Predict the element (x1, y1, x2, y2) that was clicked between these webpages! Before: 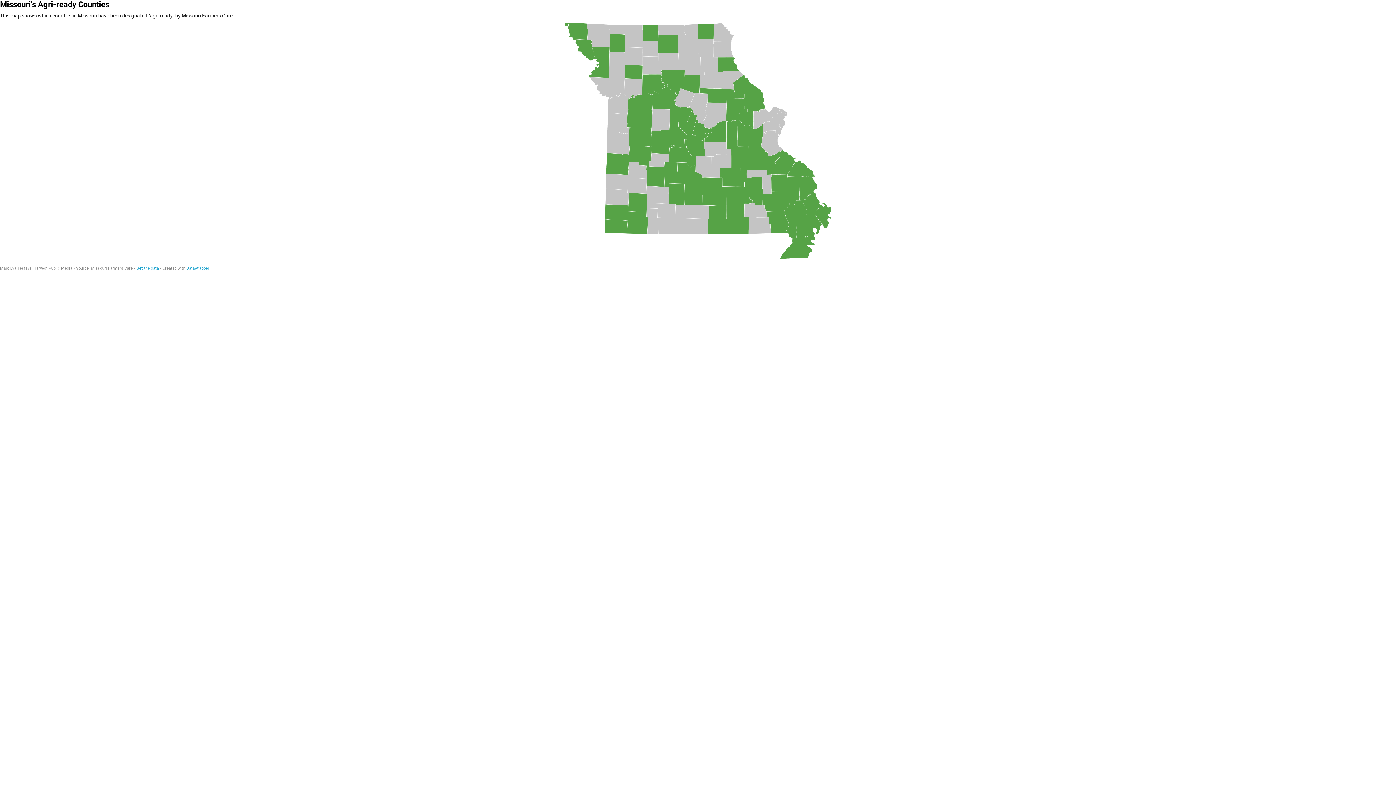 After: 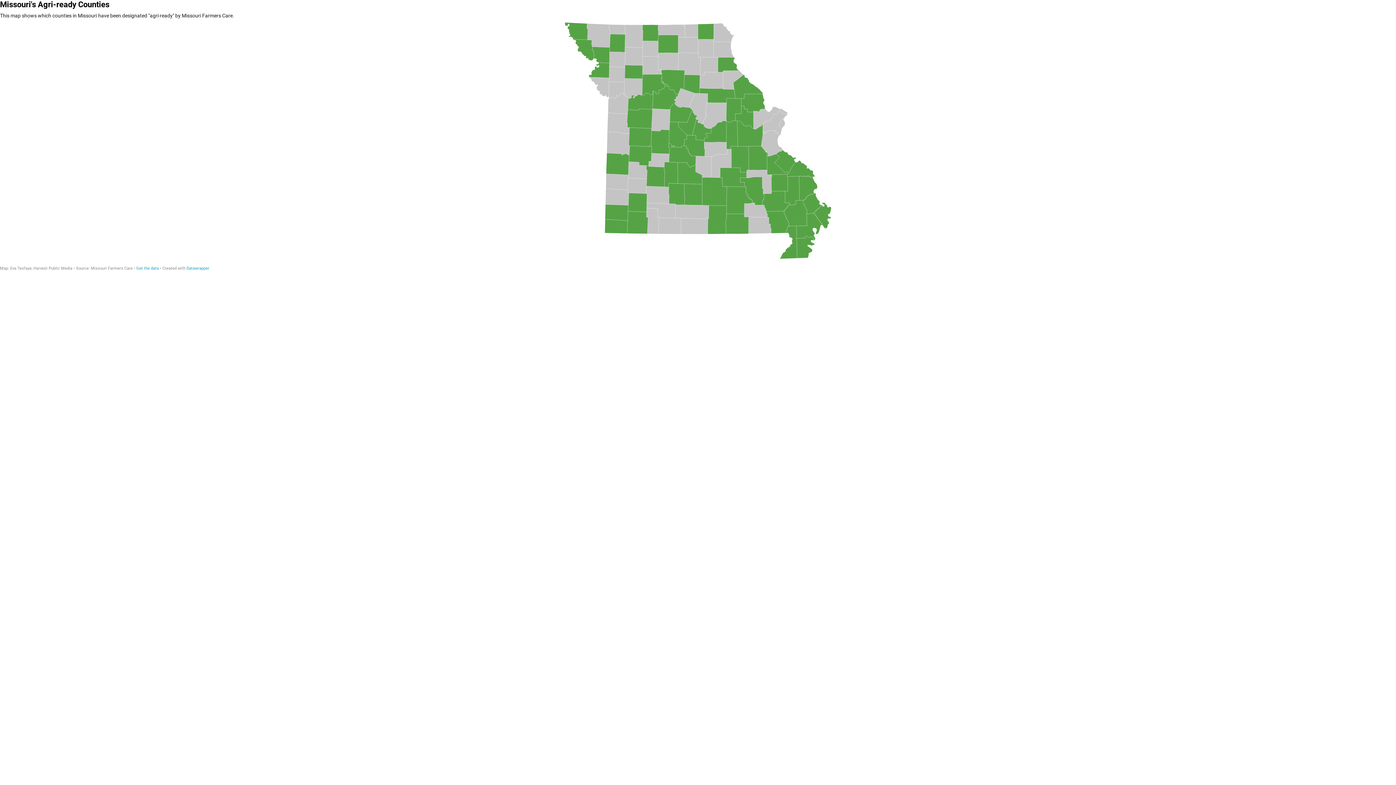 Action: bbox: (186, 266, 209, 270) label: Datawrapper